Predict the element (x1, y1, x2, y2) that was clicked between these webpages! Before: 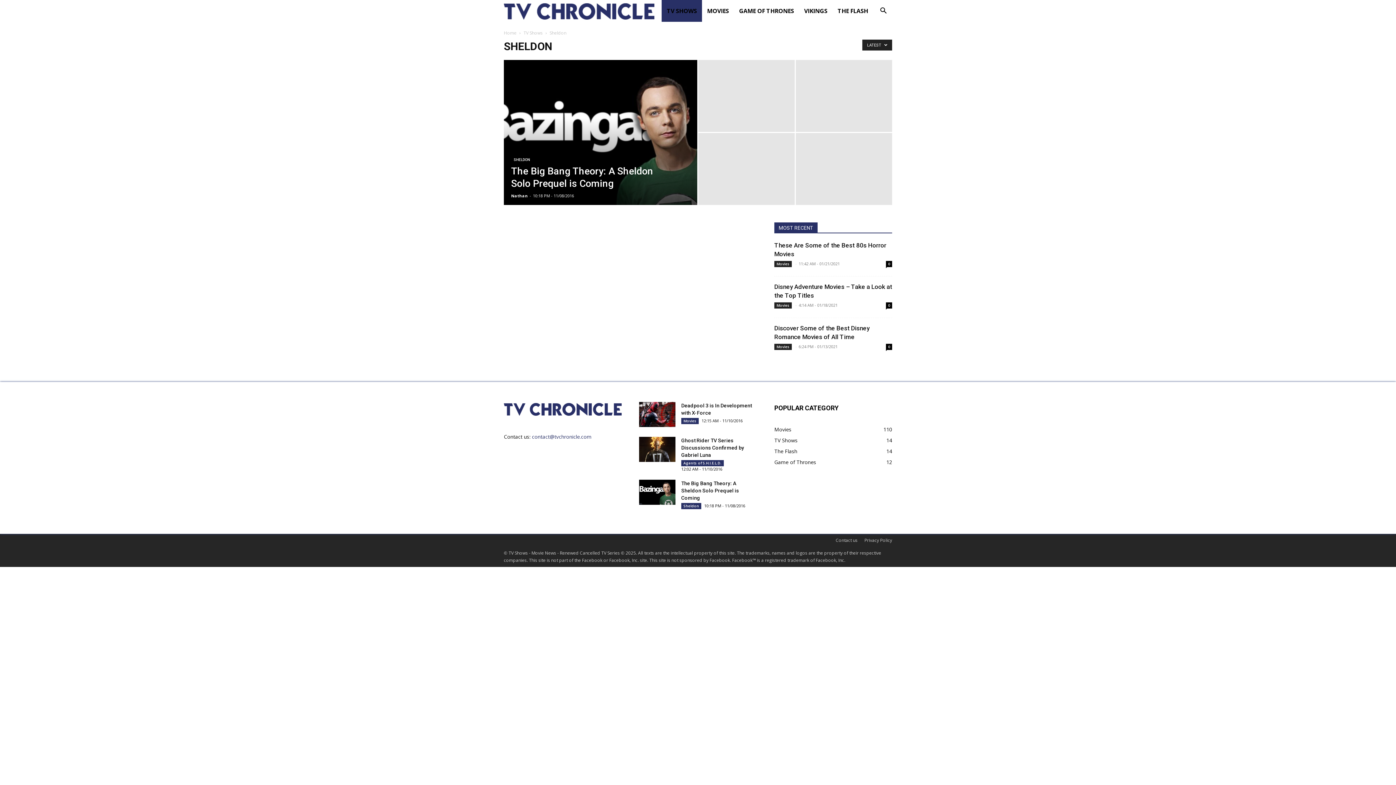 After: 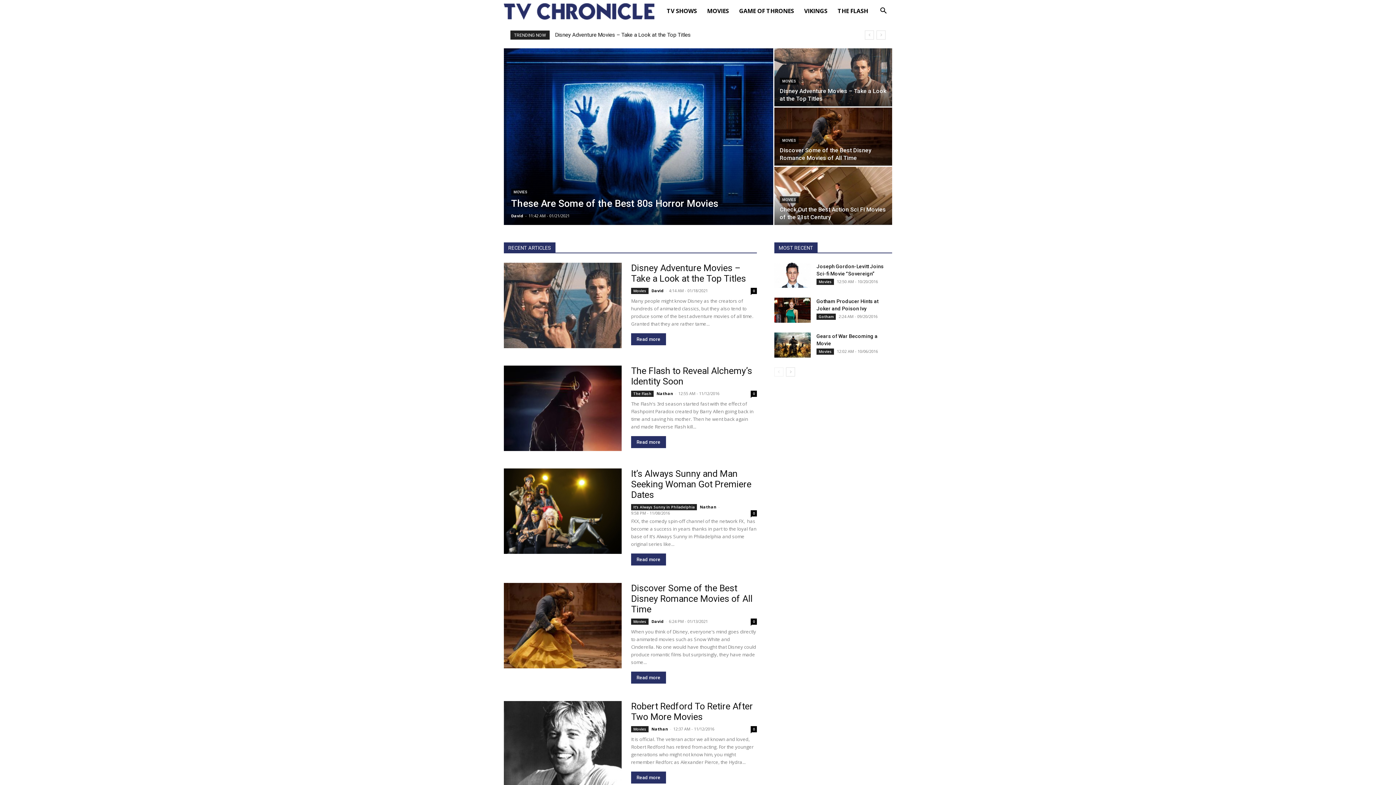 Action: bbox: (504, 411, 621, 417)